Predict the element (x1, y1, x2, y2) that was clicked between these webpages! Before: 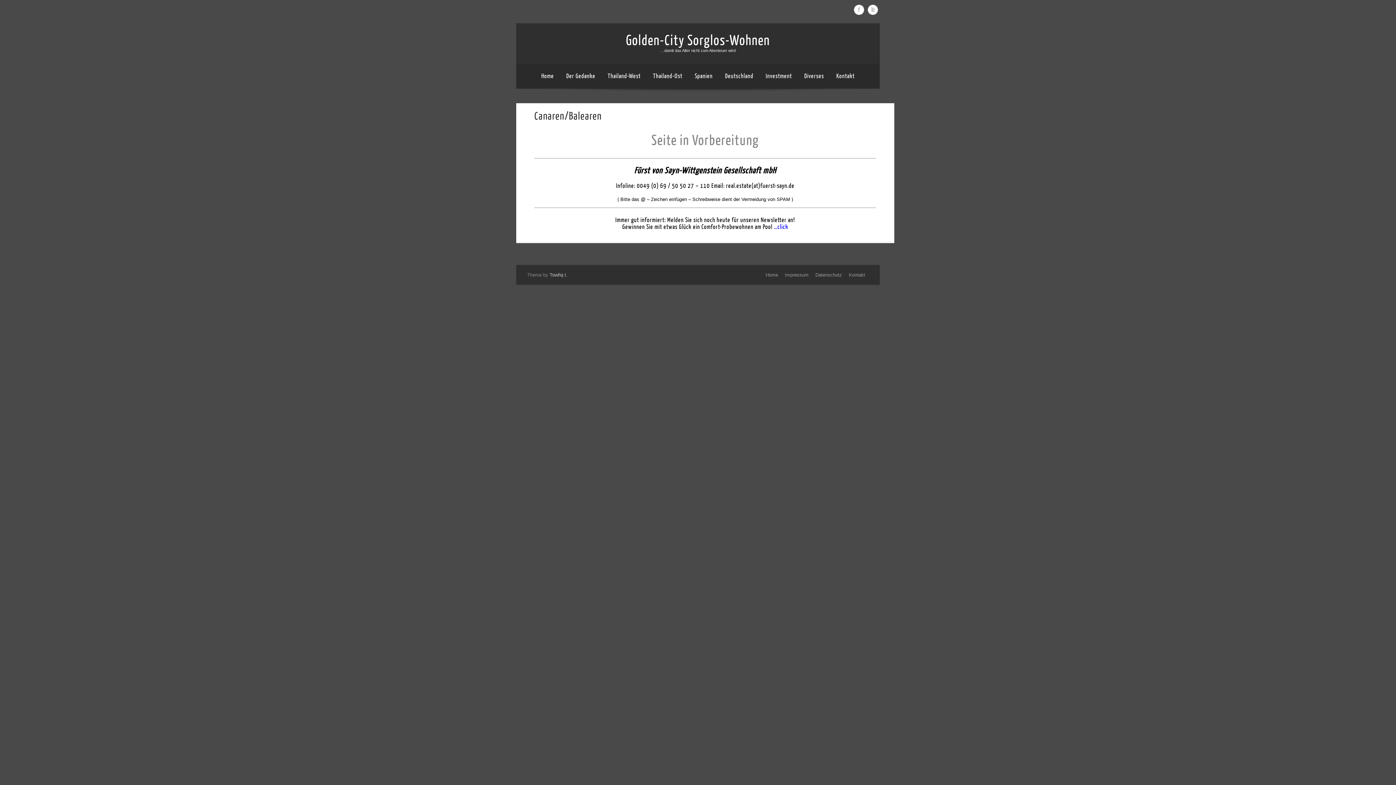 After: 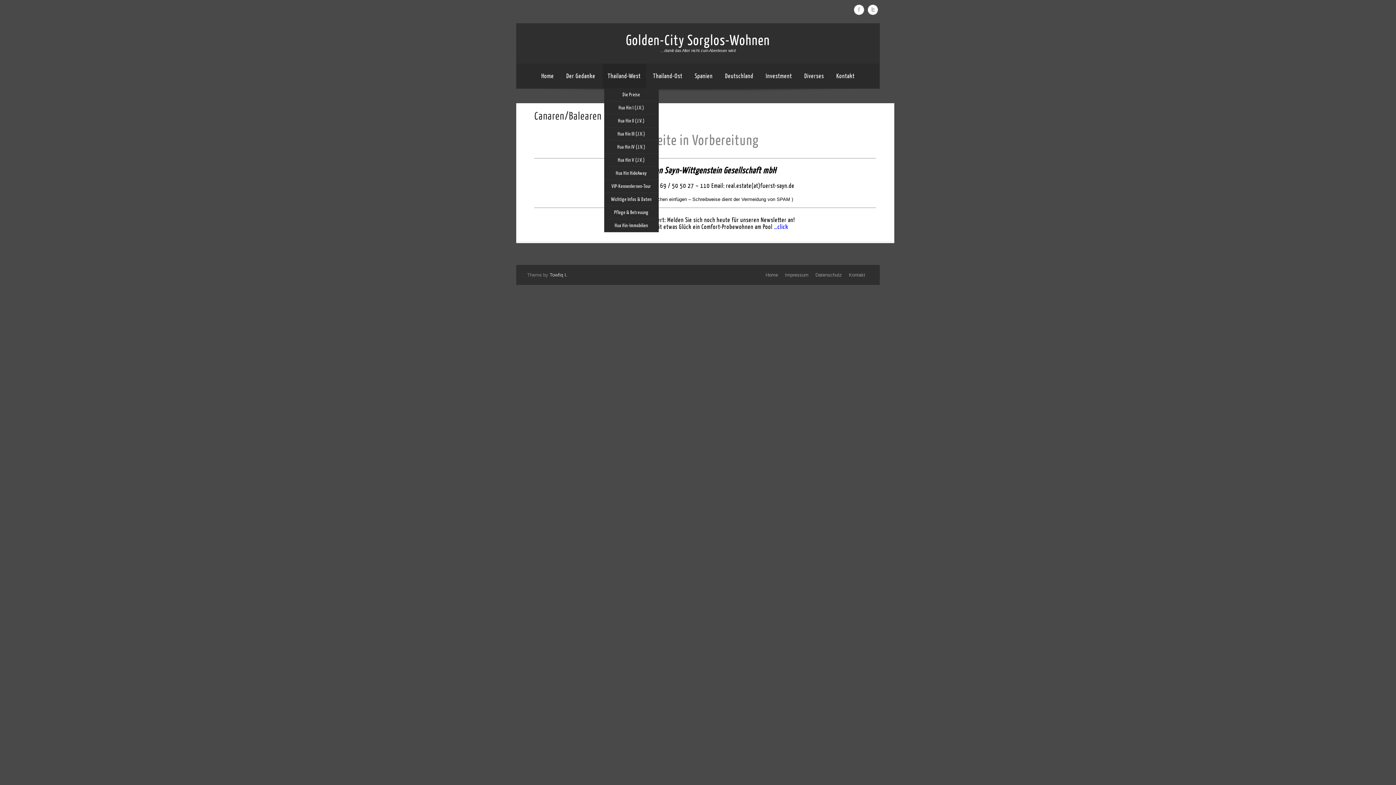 Action: label: Thailand-West bbox: (607, 72, 640, 79)